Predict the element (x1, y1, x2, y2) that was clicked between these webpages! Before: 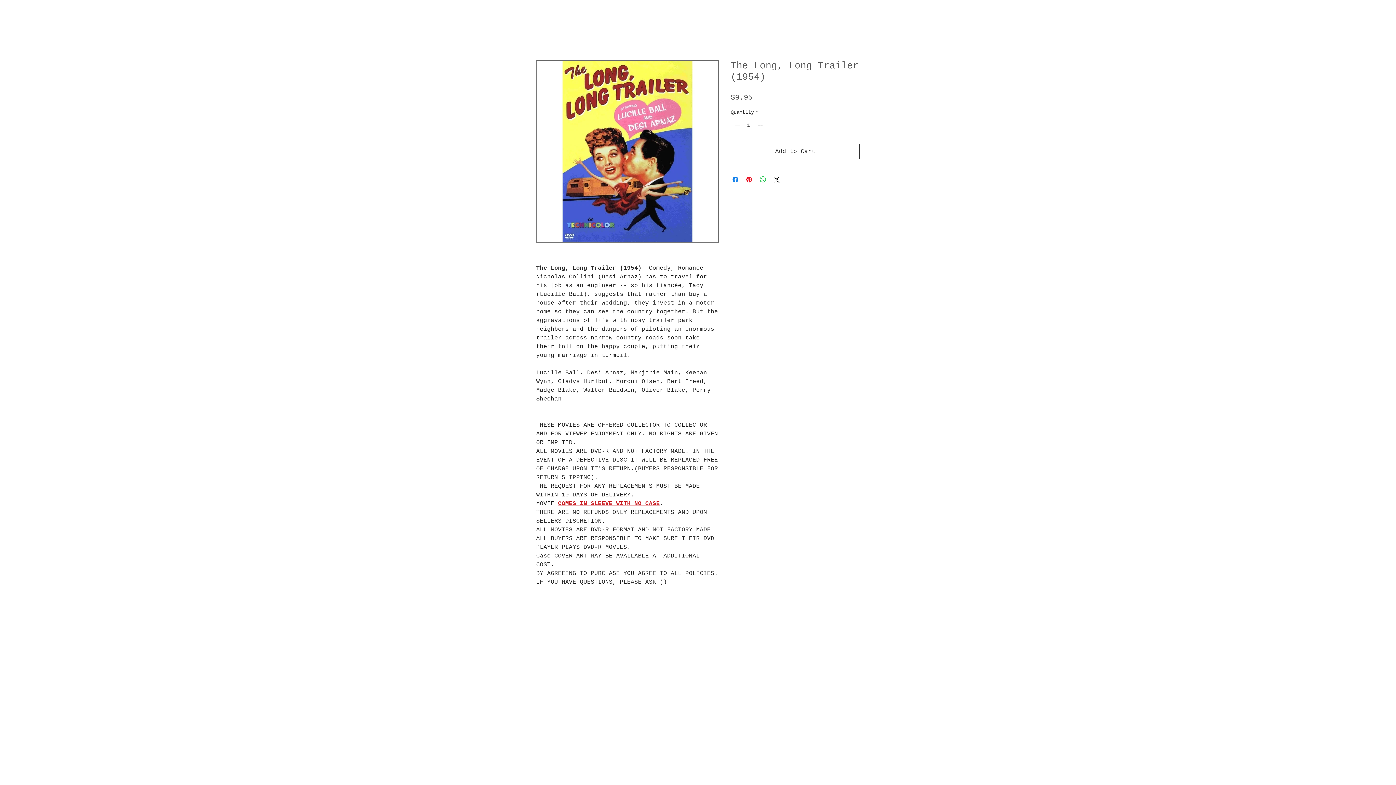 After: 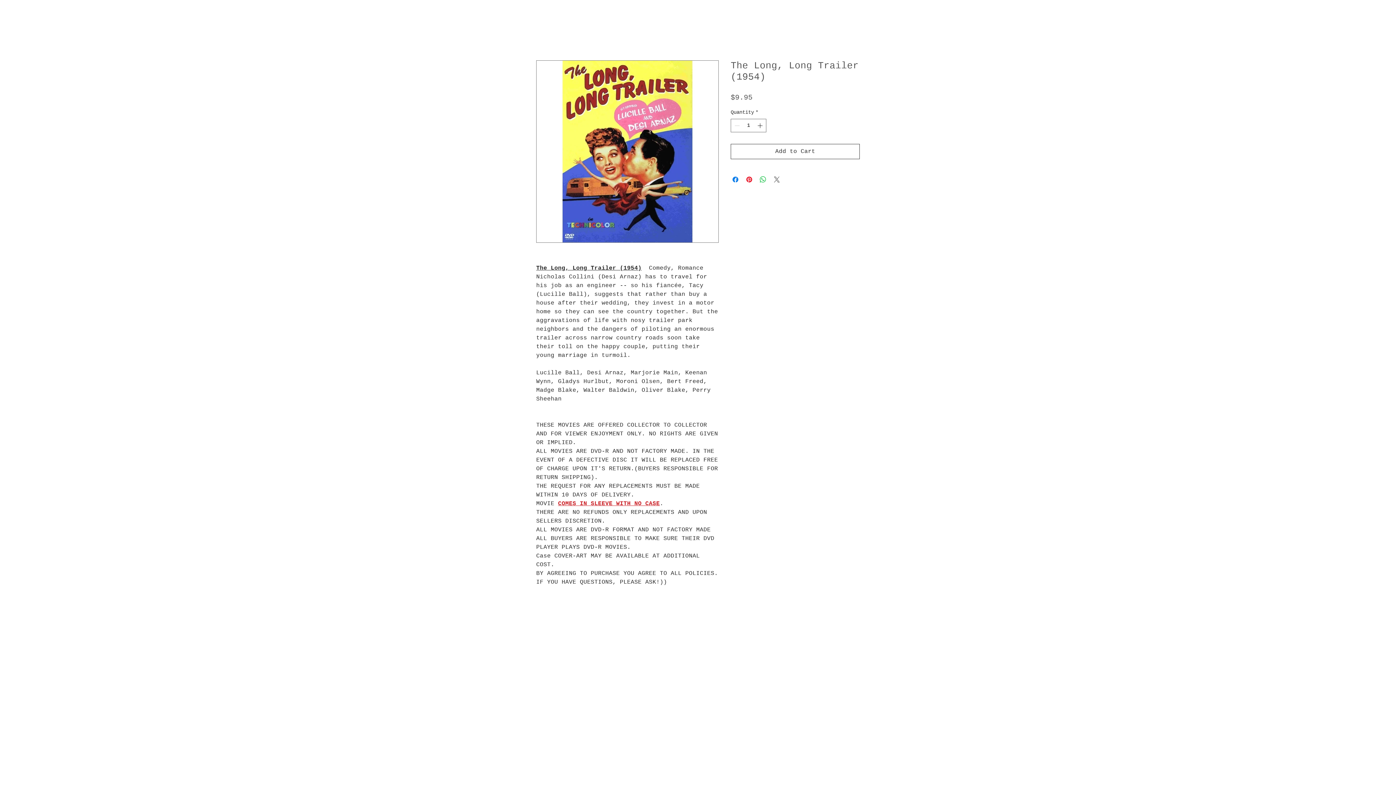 Action: bbox: (772, 175, 781, 184) label: Share on X